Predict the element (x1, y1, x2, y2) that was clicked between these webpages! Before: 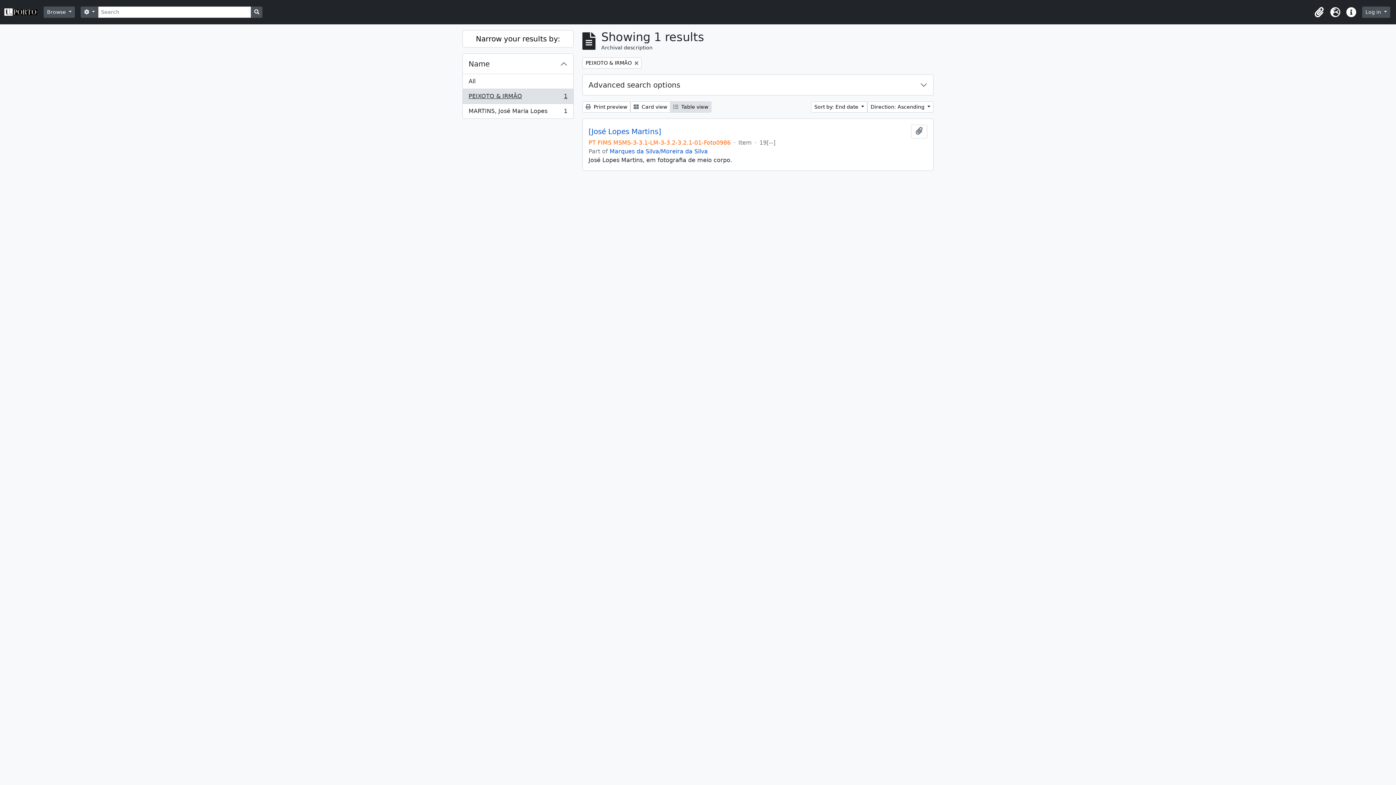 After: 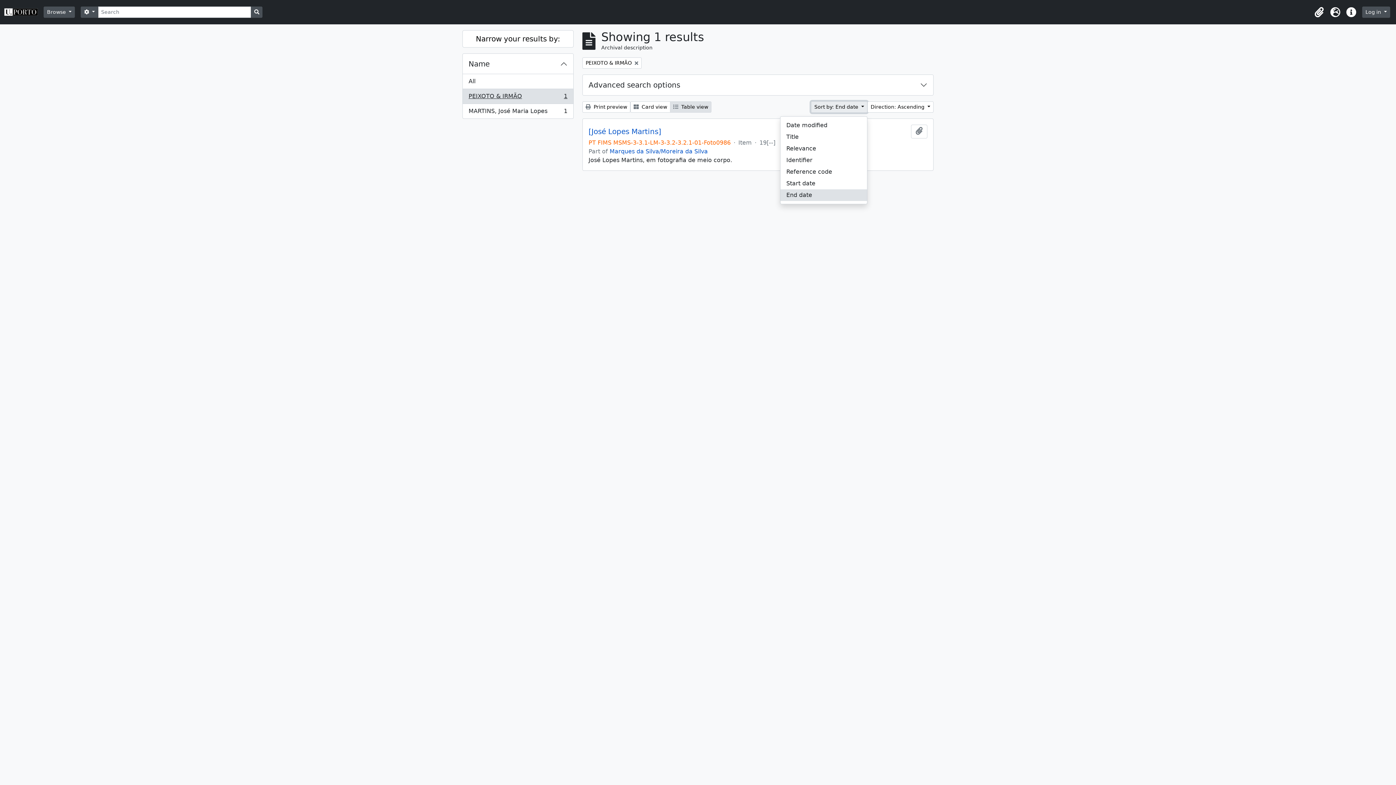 Action: label: Sort by: End date  bbox: (811, 101, 867, 112)